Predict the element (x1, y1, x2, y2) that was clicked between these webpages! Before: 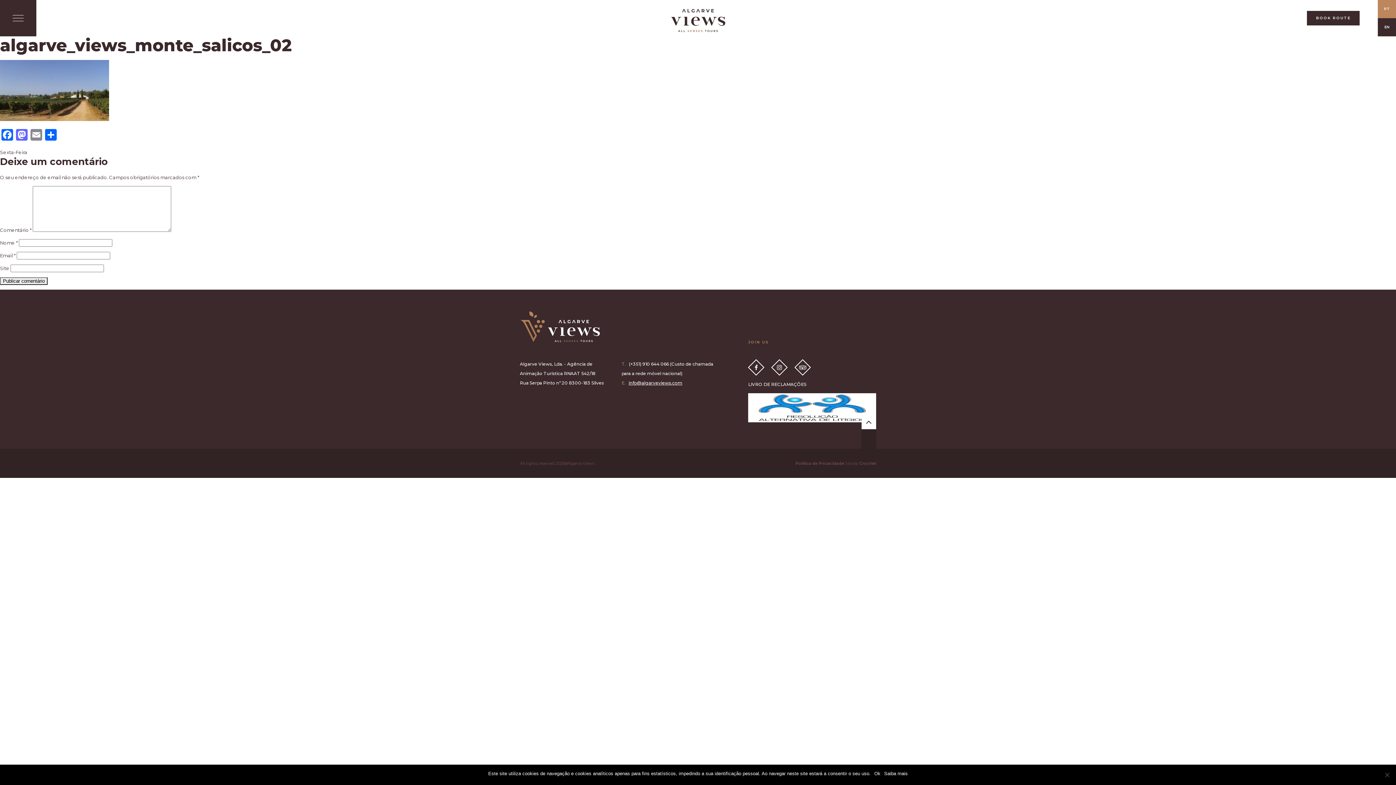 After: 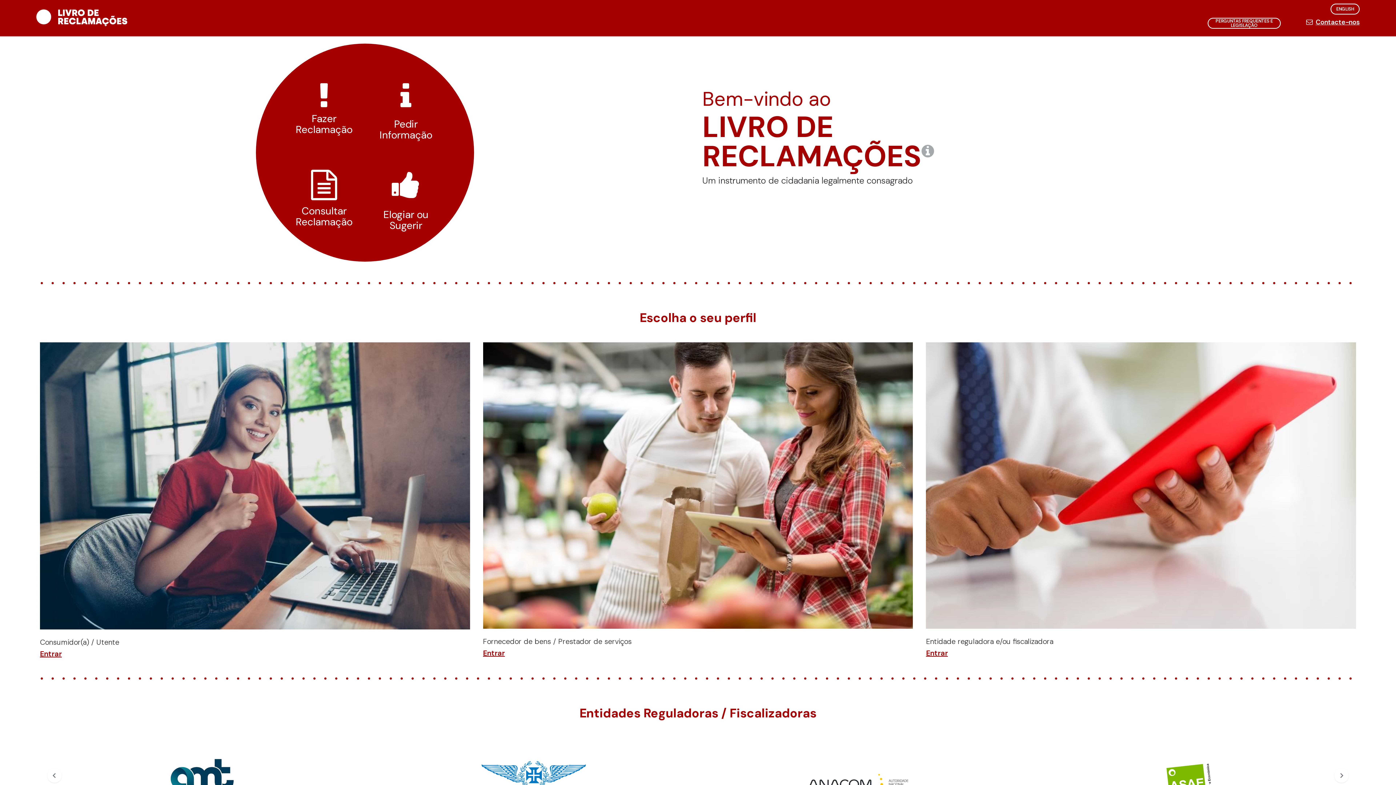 Action: label: LIVRO DE RECLAMAÇÕES bbox: (748, 381, 806, 387)